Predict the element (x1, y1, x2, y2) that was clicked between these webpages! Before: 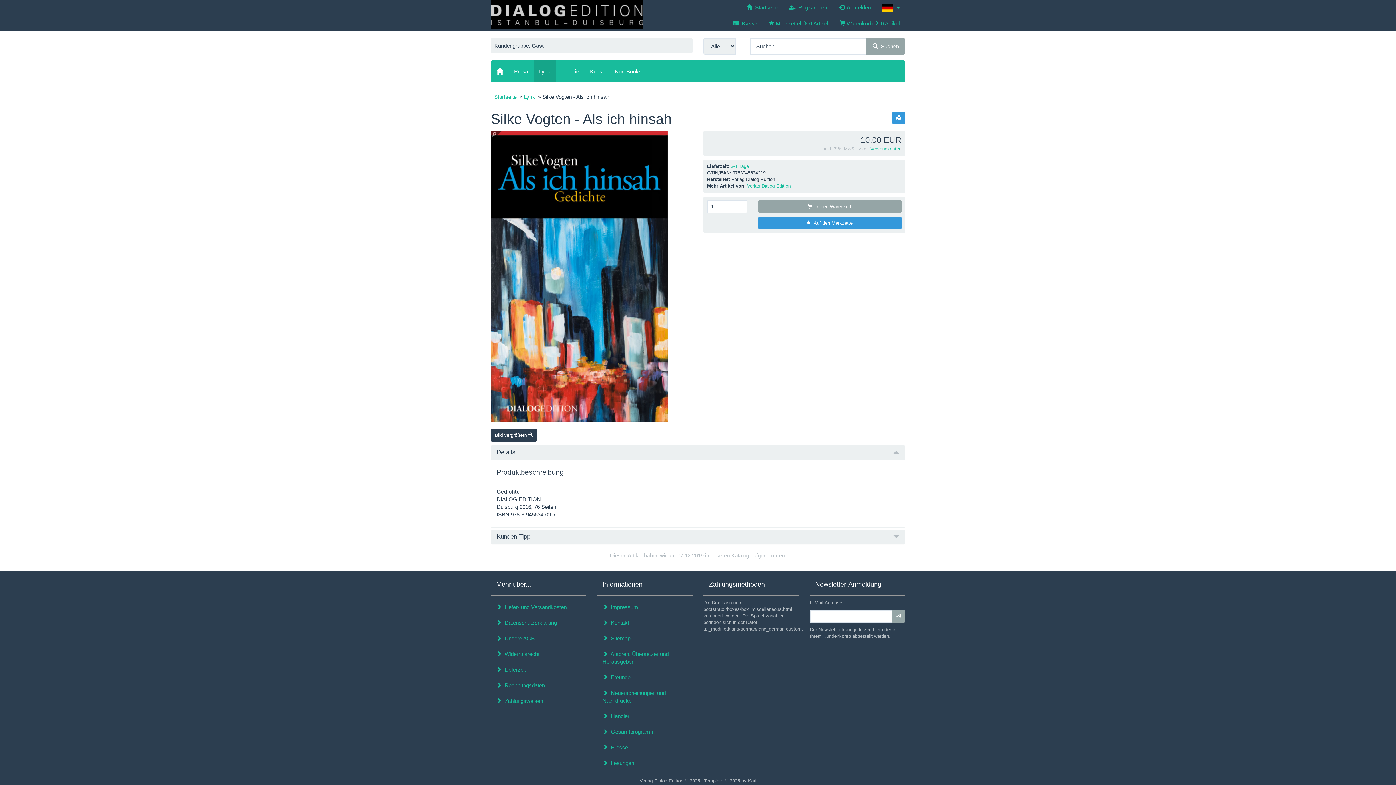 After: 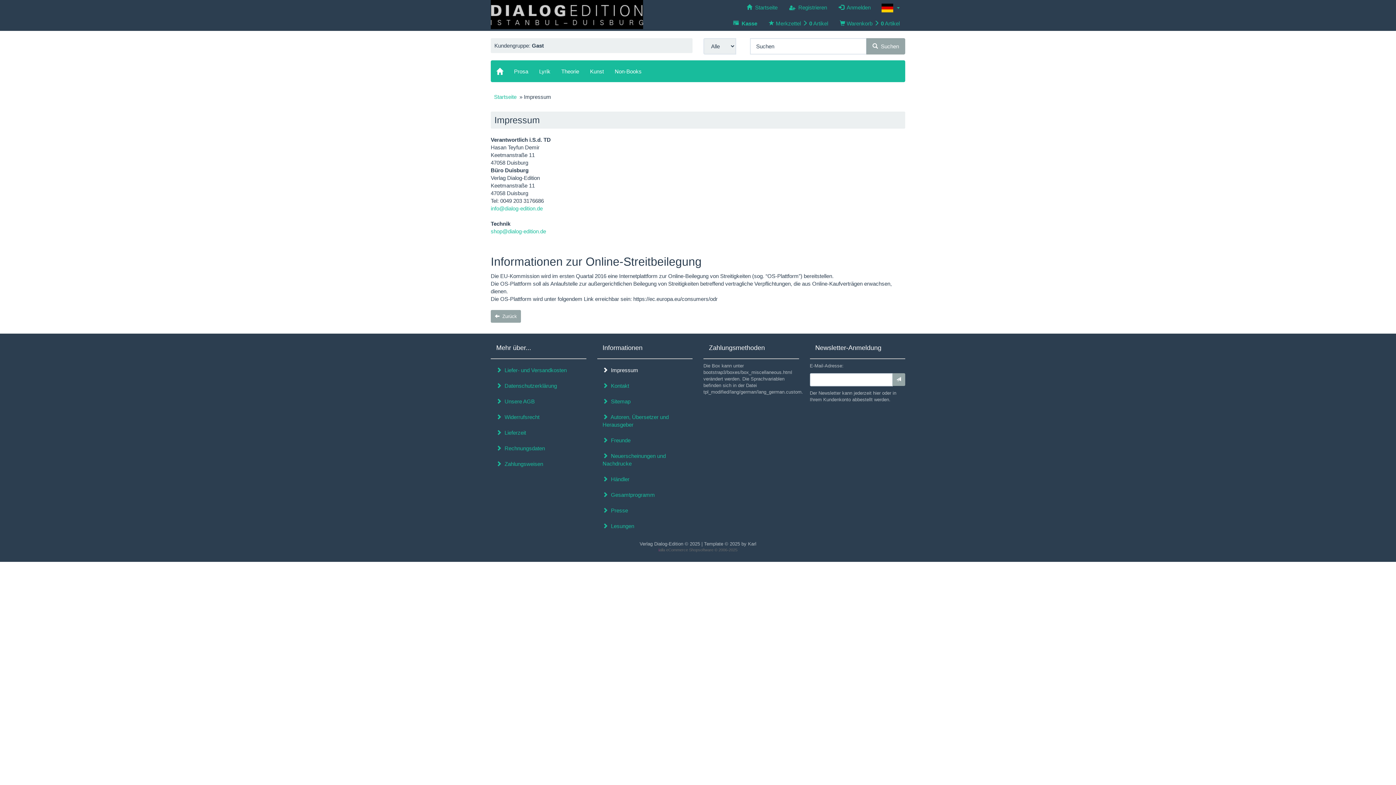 Action: label:   Impressum bbox: (597, 599, 692, 614)